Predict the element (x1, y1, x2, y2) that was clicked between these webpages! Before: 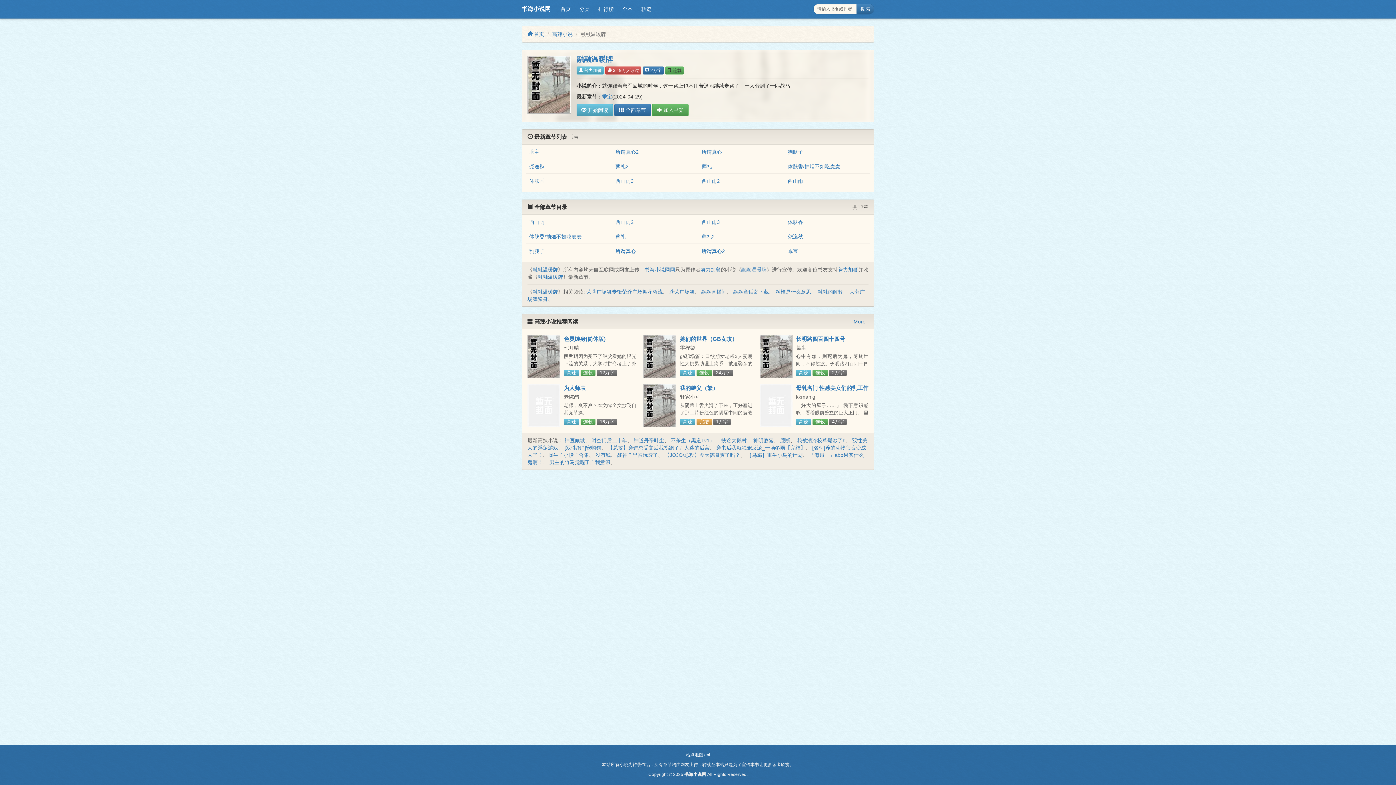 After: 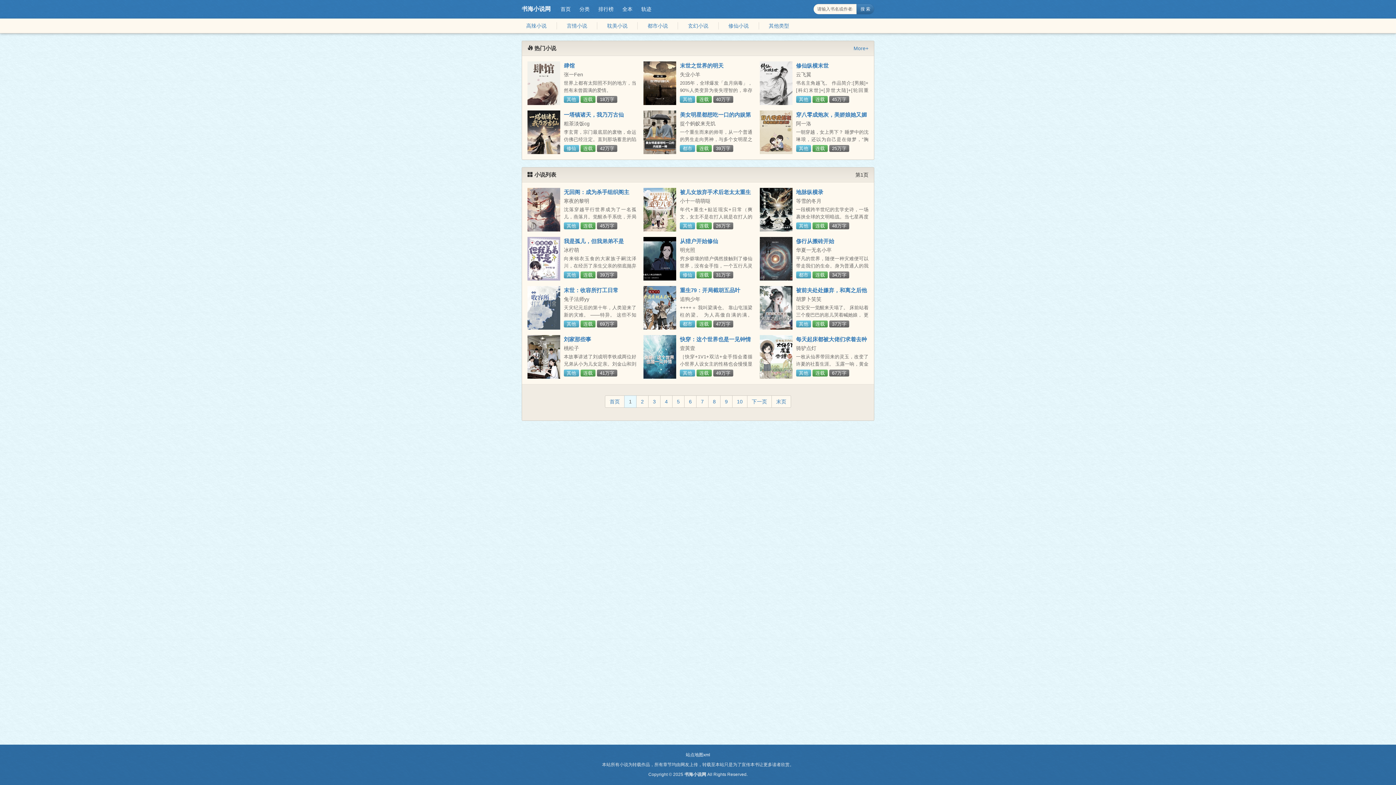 Action: label: 分类 bbox: (575, 3, 594, 14)